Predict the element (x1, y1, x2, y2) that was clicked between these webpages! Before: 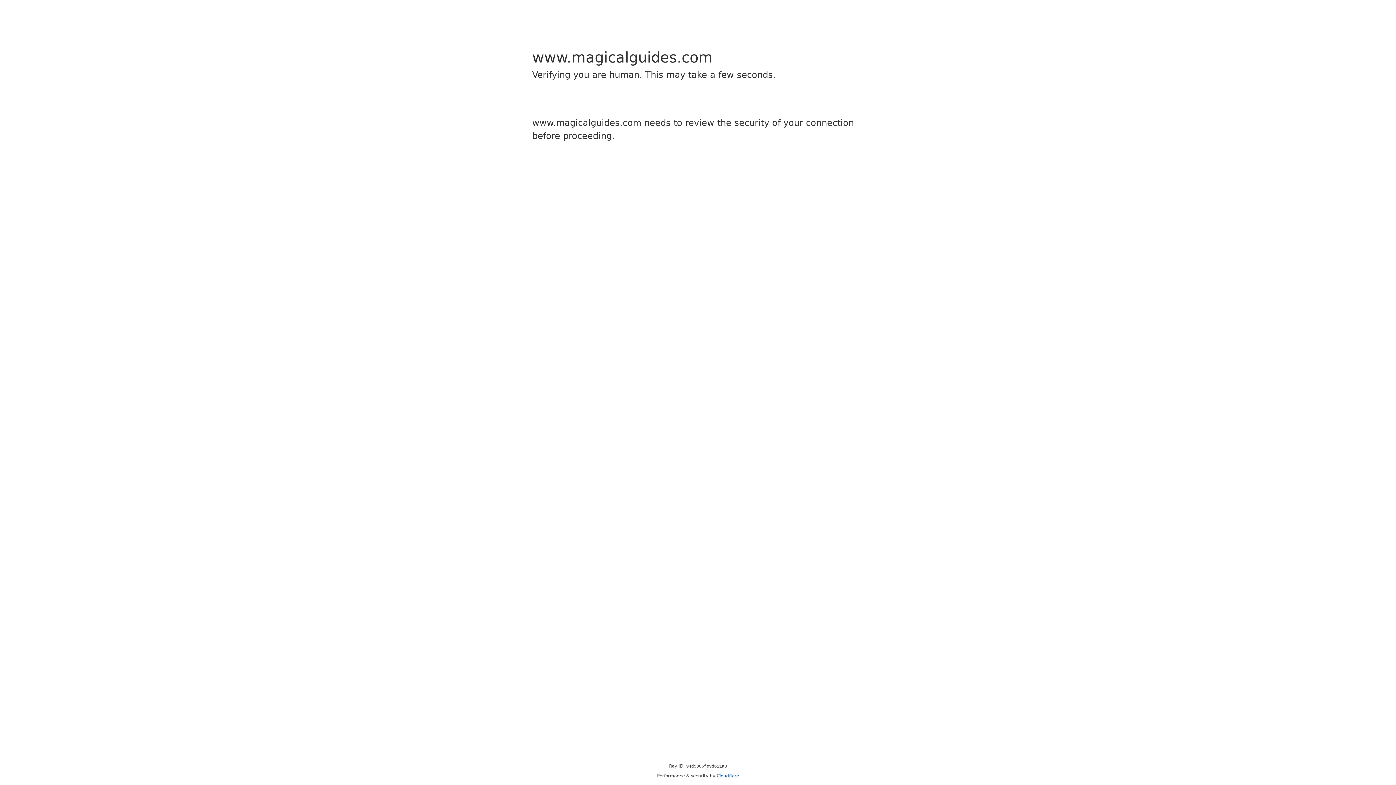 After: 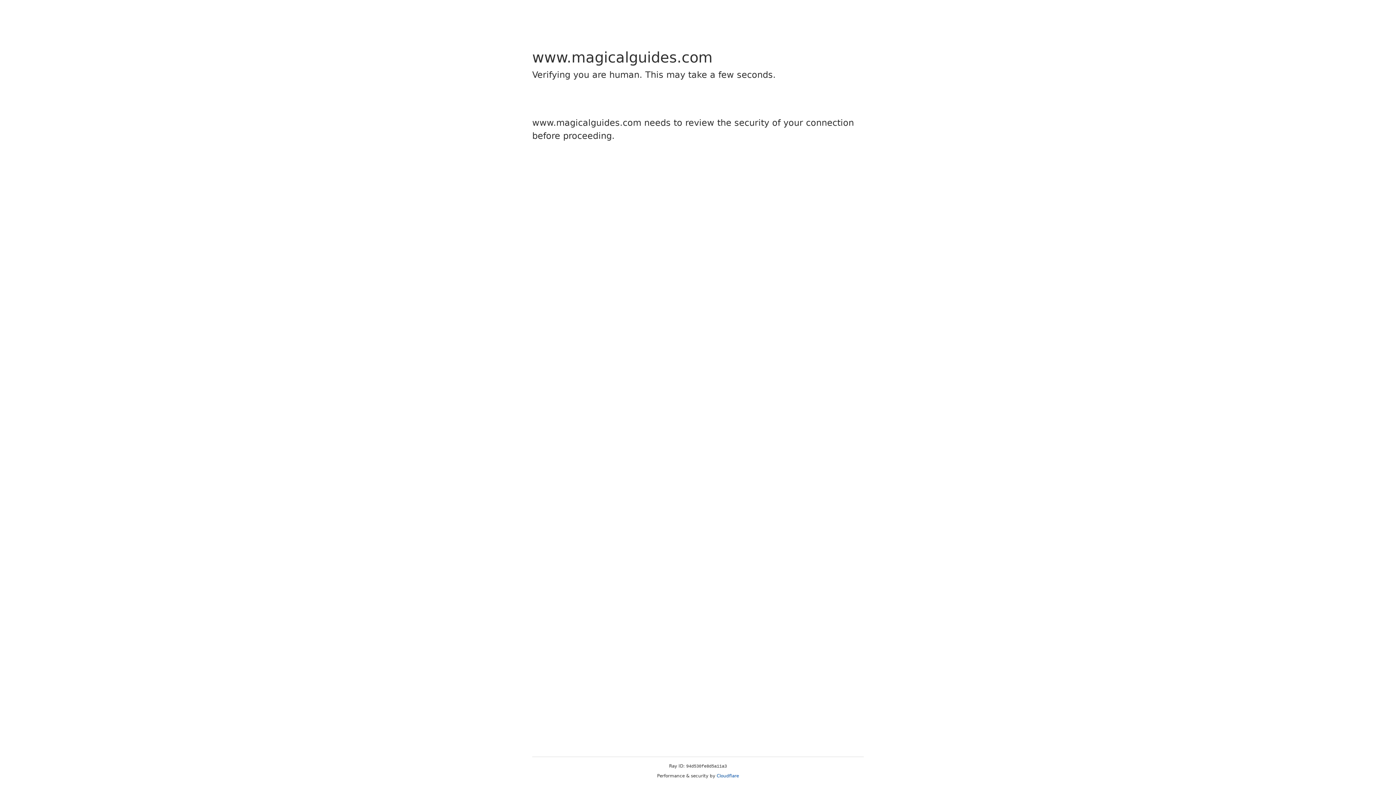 Action: bbox: (716, 773, 739, 778) label: Cloudflare